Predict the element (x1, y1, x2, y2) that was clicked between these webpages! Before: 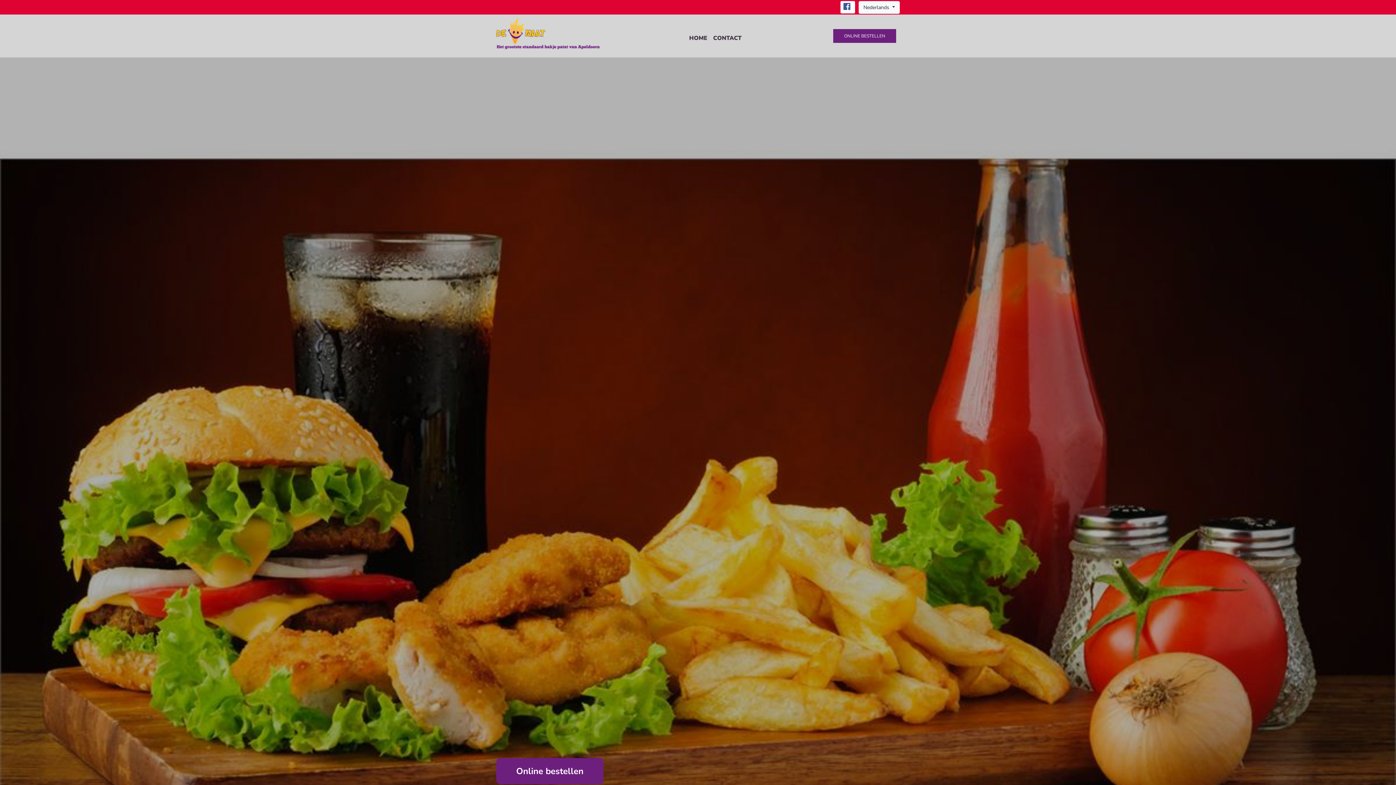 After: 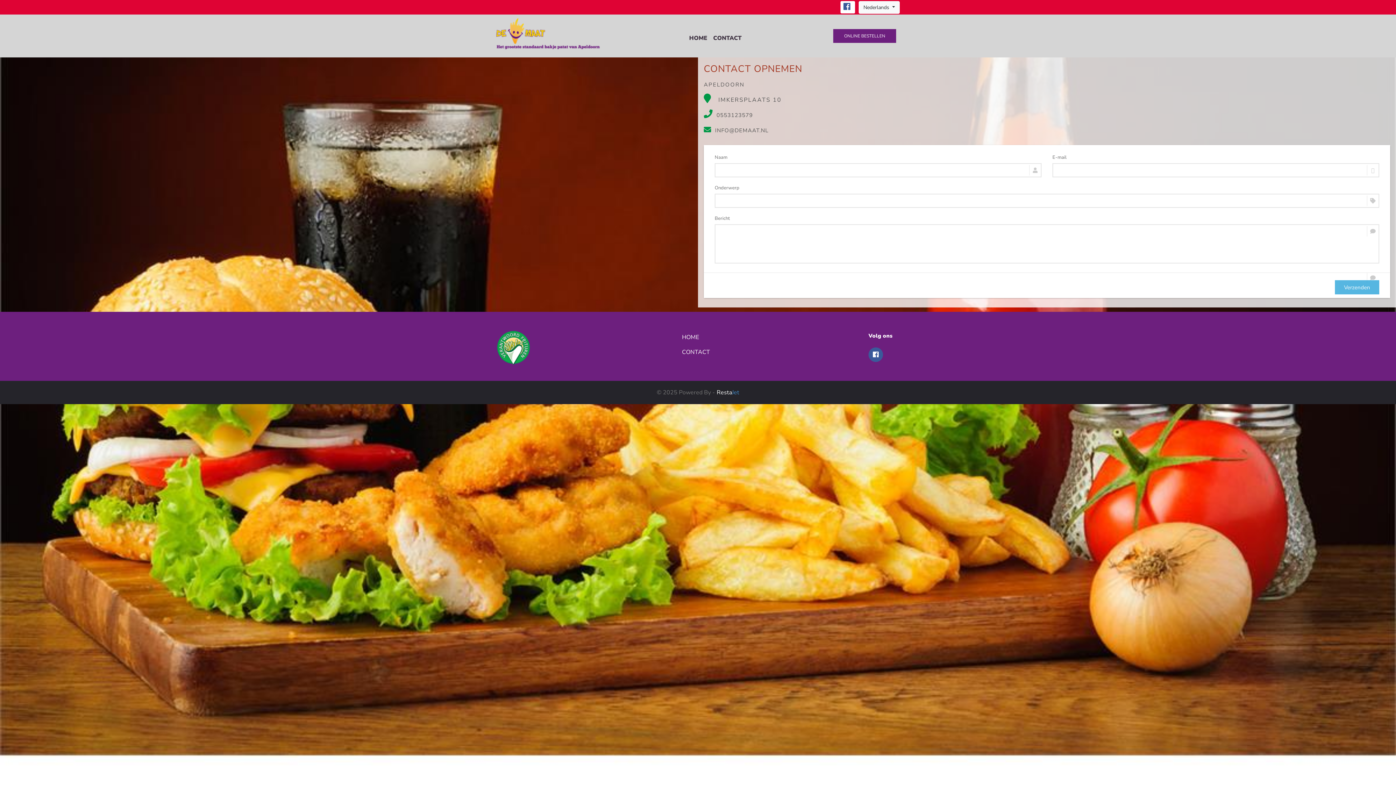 Action: label: CONTACT bbox: (710, 30, 744, 45)